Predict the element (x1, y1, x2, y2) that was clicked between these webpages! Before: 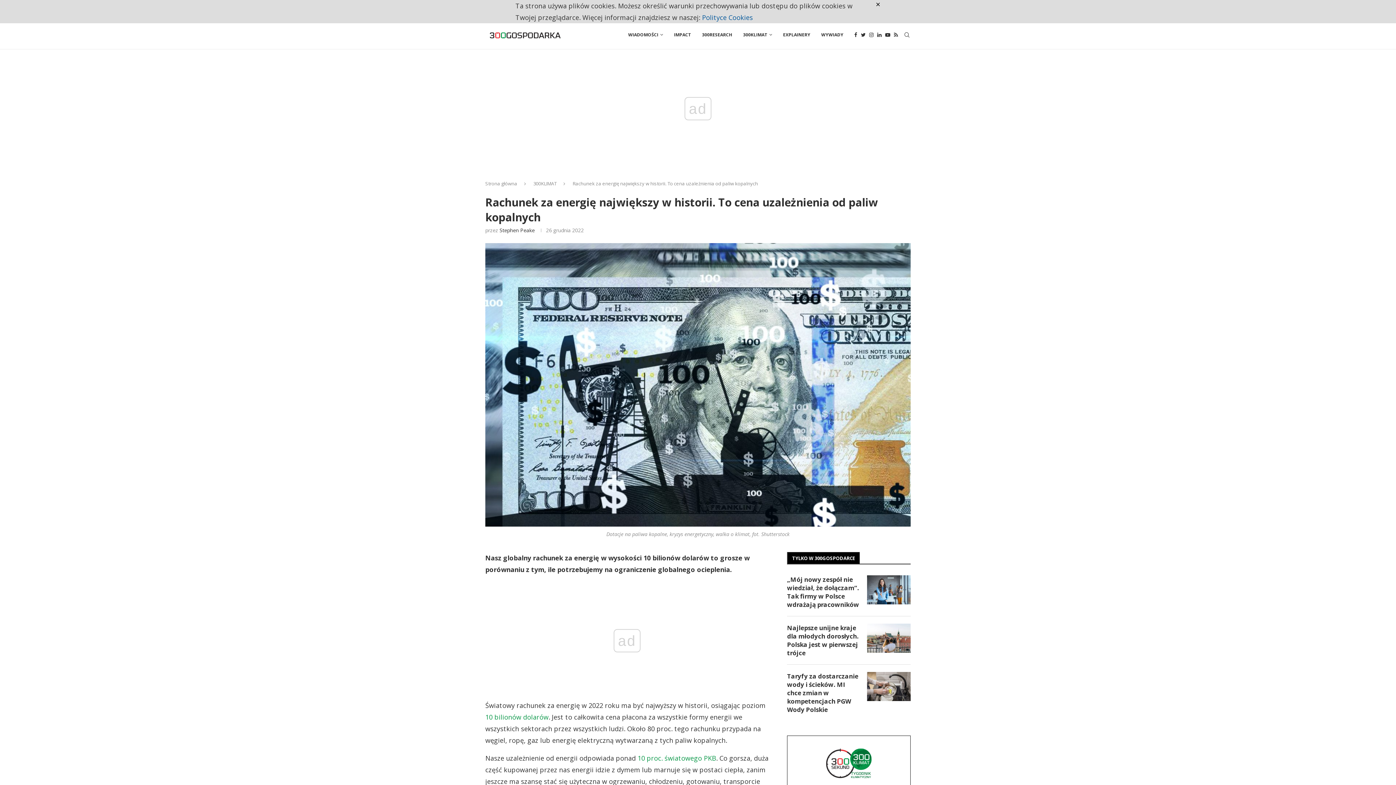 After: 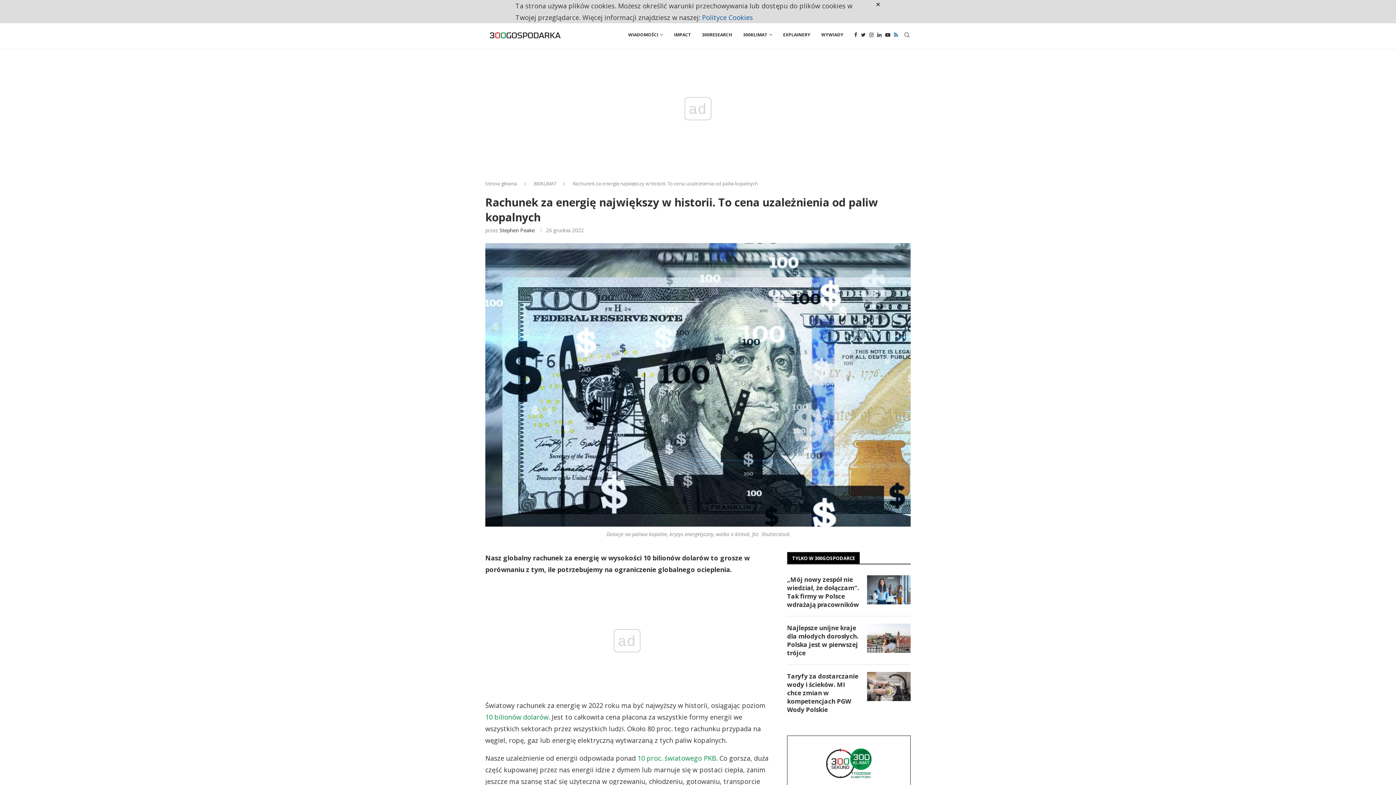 Action: label: Rss bbox: (894, 20, 898, 49)